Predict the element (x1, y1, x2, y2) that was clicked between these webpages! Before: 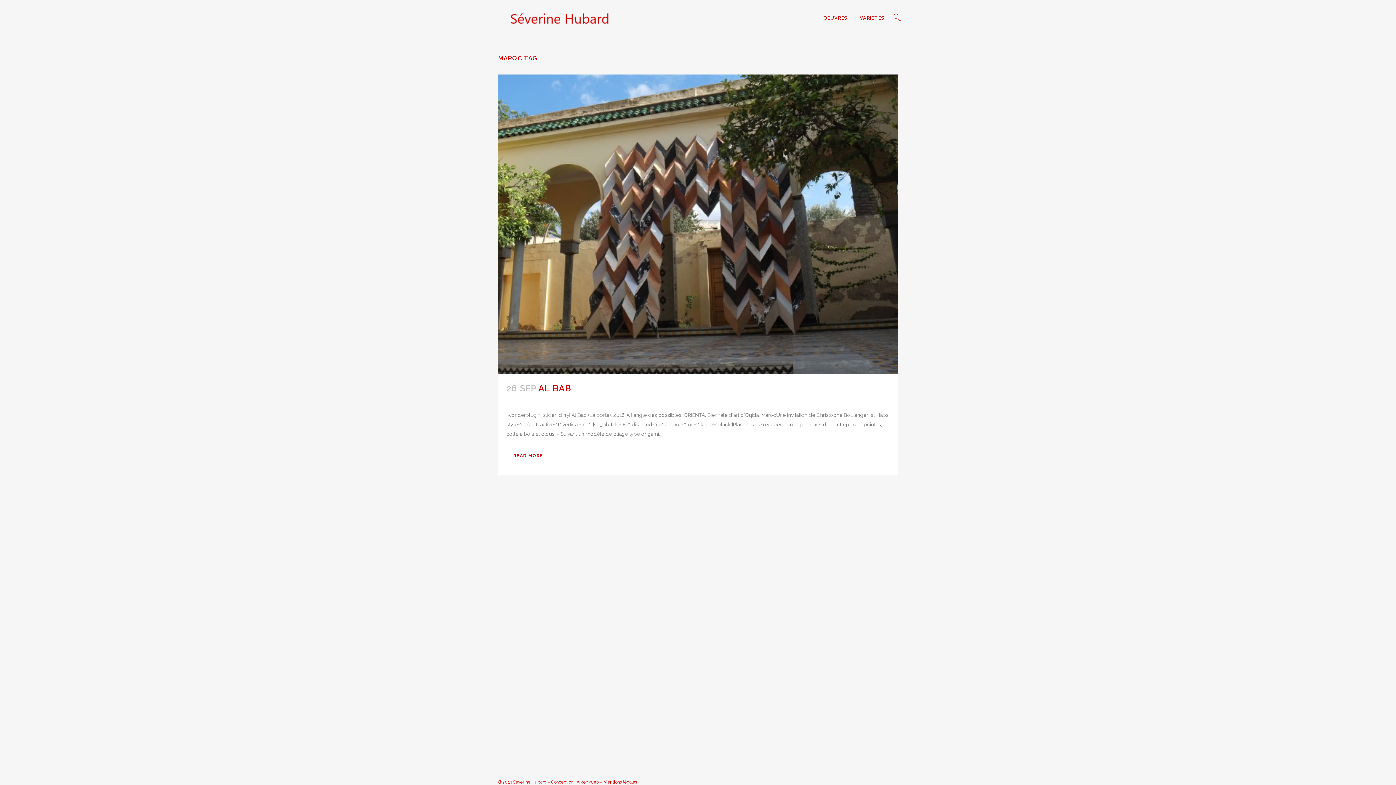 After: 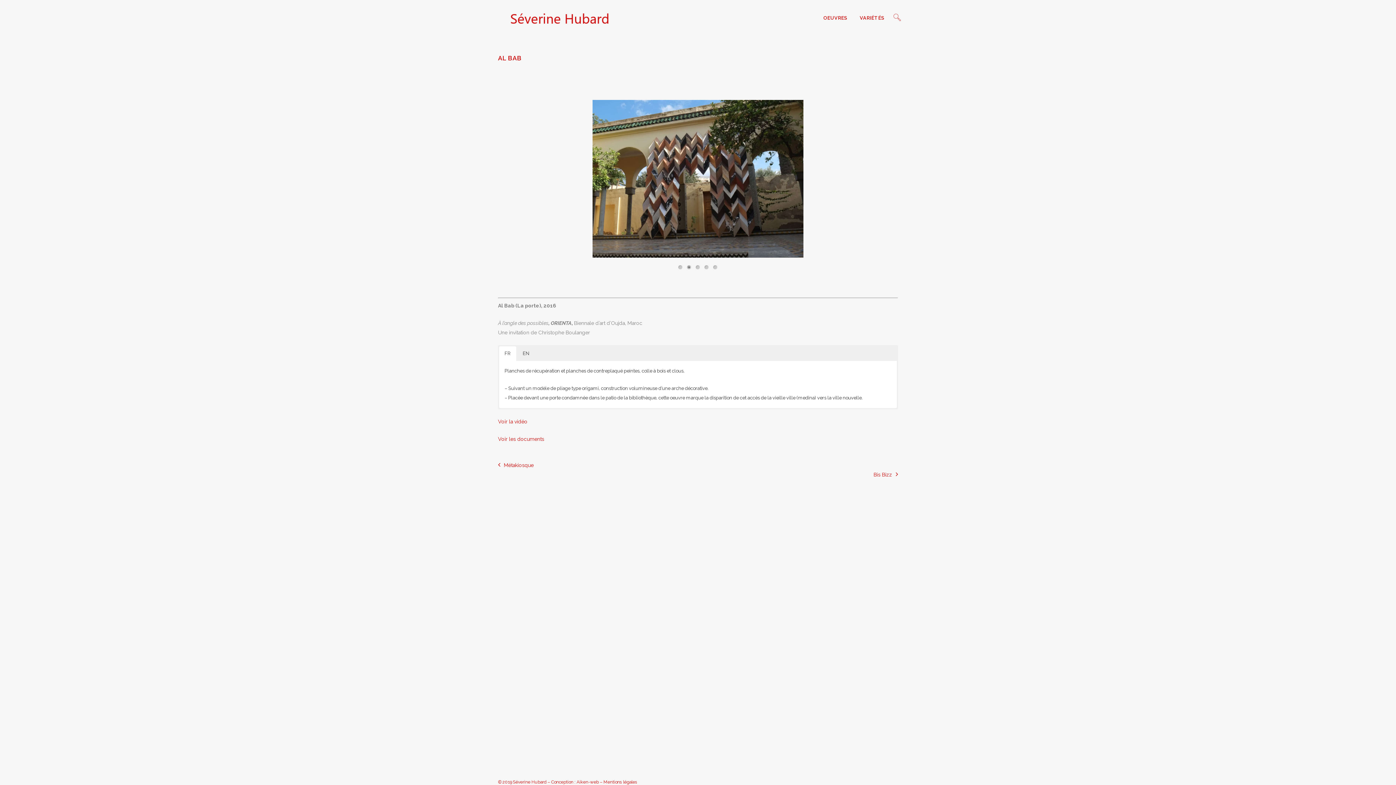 Action: bbox: (538, 383, 571, 393) label: AL BAB